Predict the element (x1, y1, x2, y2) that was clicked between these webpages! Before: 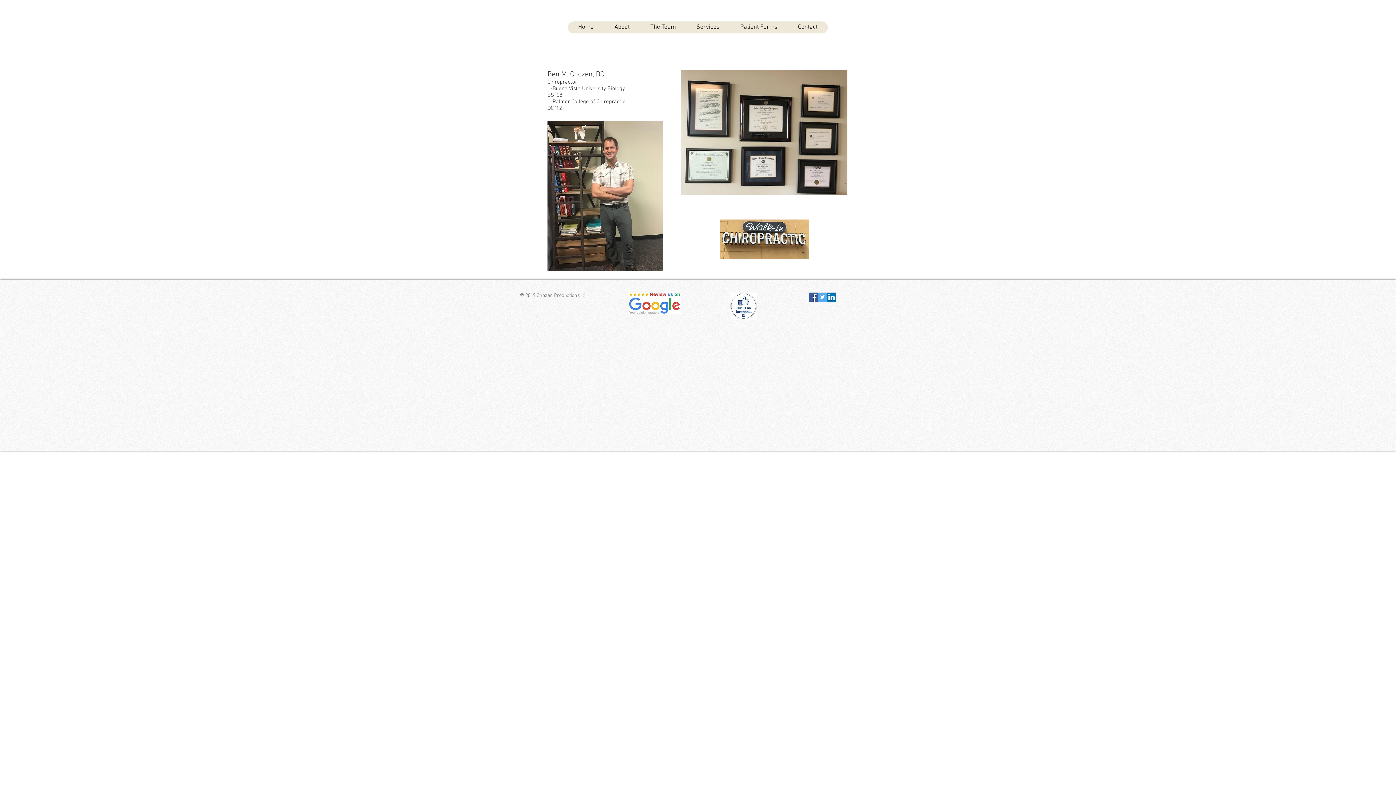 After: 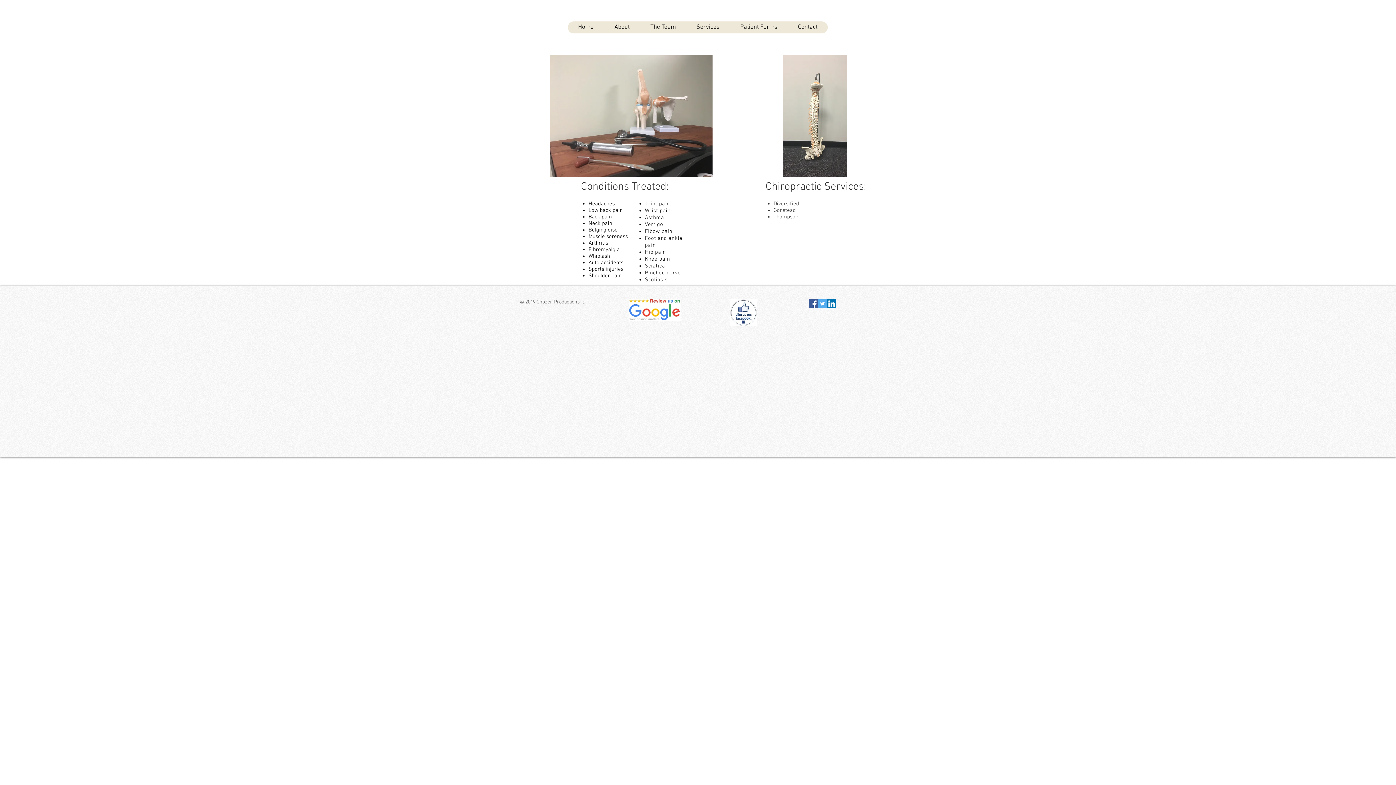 Action: bbox: (686, 21, 729, 33) label: Services